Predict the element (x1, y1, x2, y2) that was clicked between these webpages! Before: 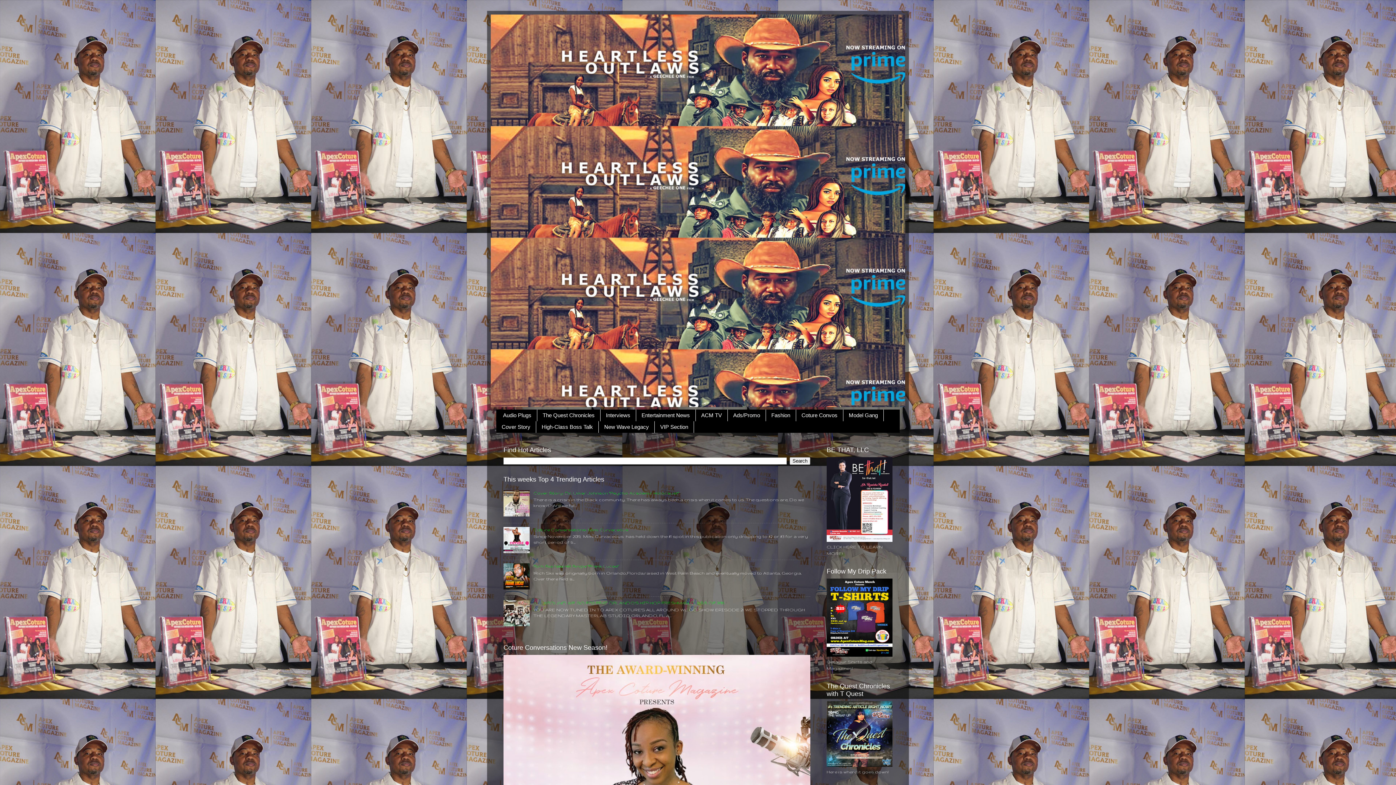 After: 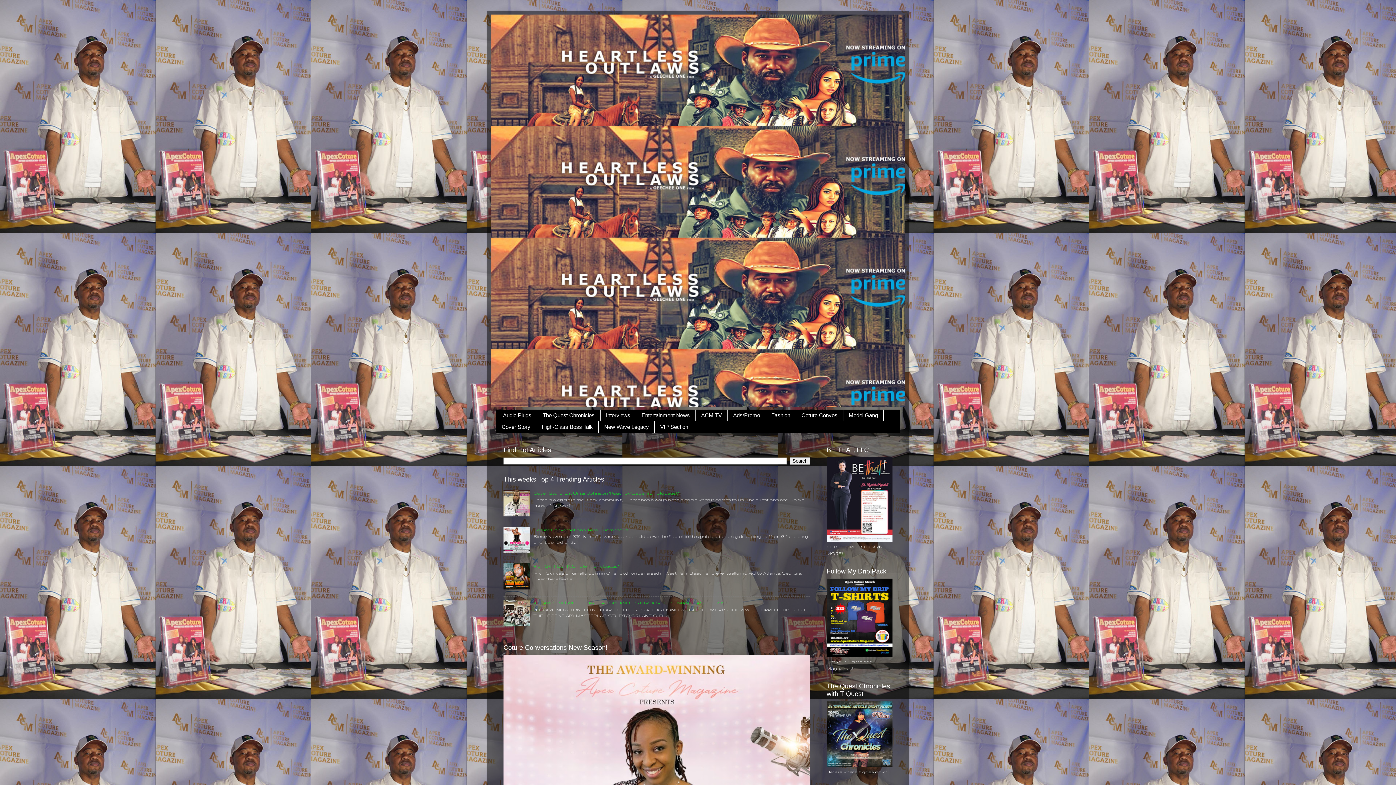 Action: bbox: (490, 14, 905, 407)